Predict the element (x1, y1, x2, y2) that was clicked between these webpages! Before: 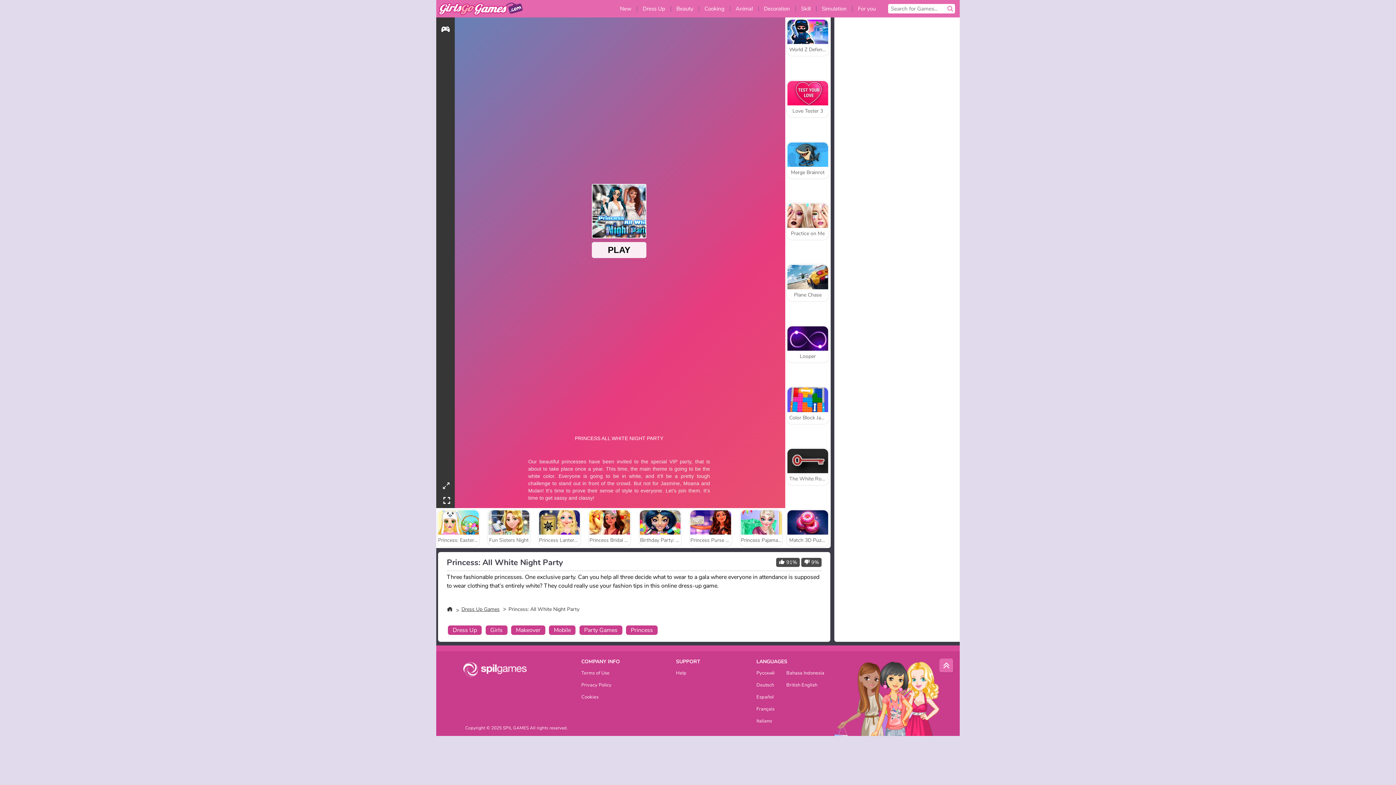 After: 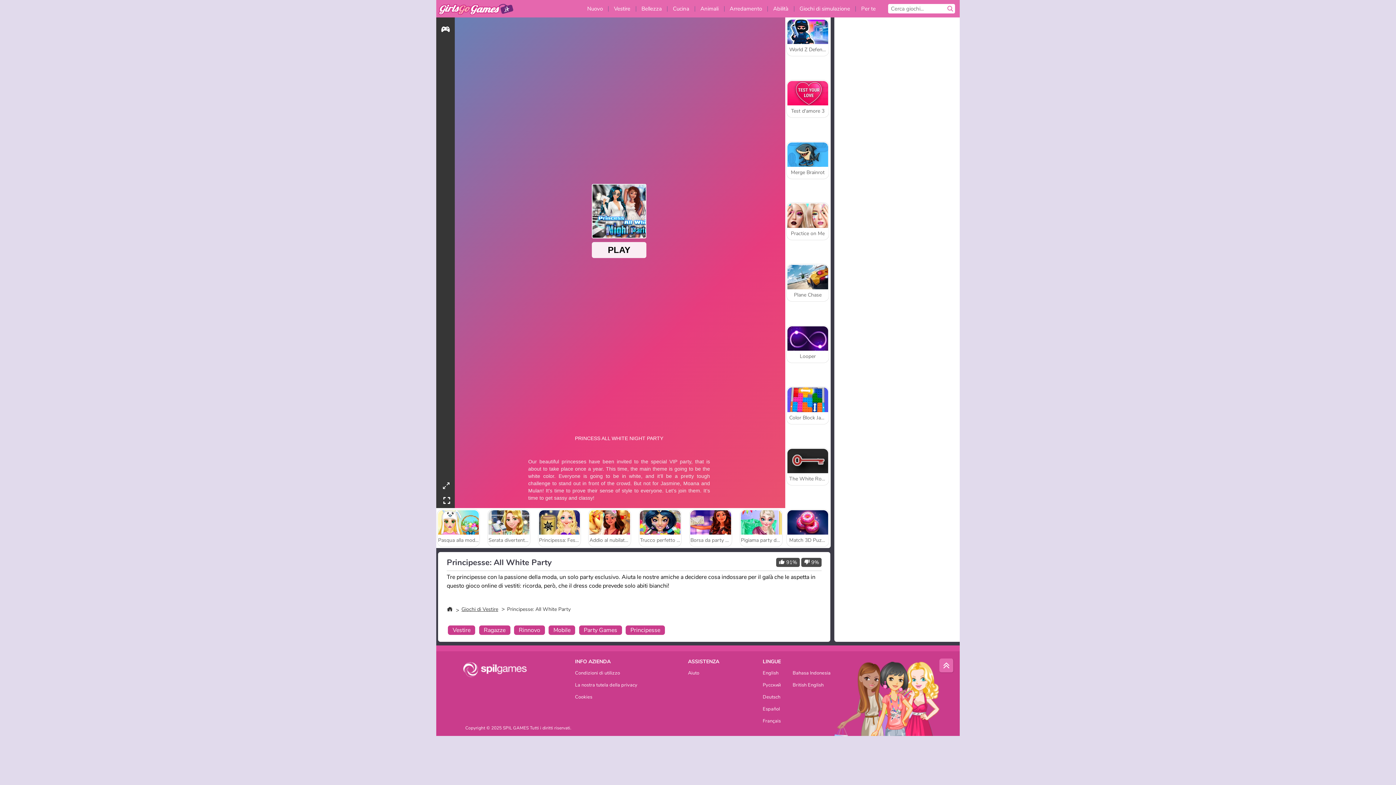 Action: label: Italiano bbox: (756, 719, 781, 726)